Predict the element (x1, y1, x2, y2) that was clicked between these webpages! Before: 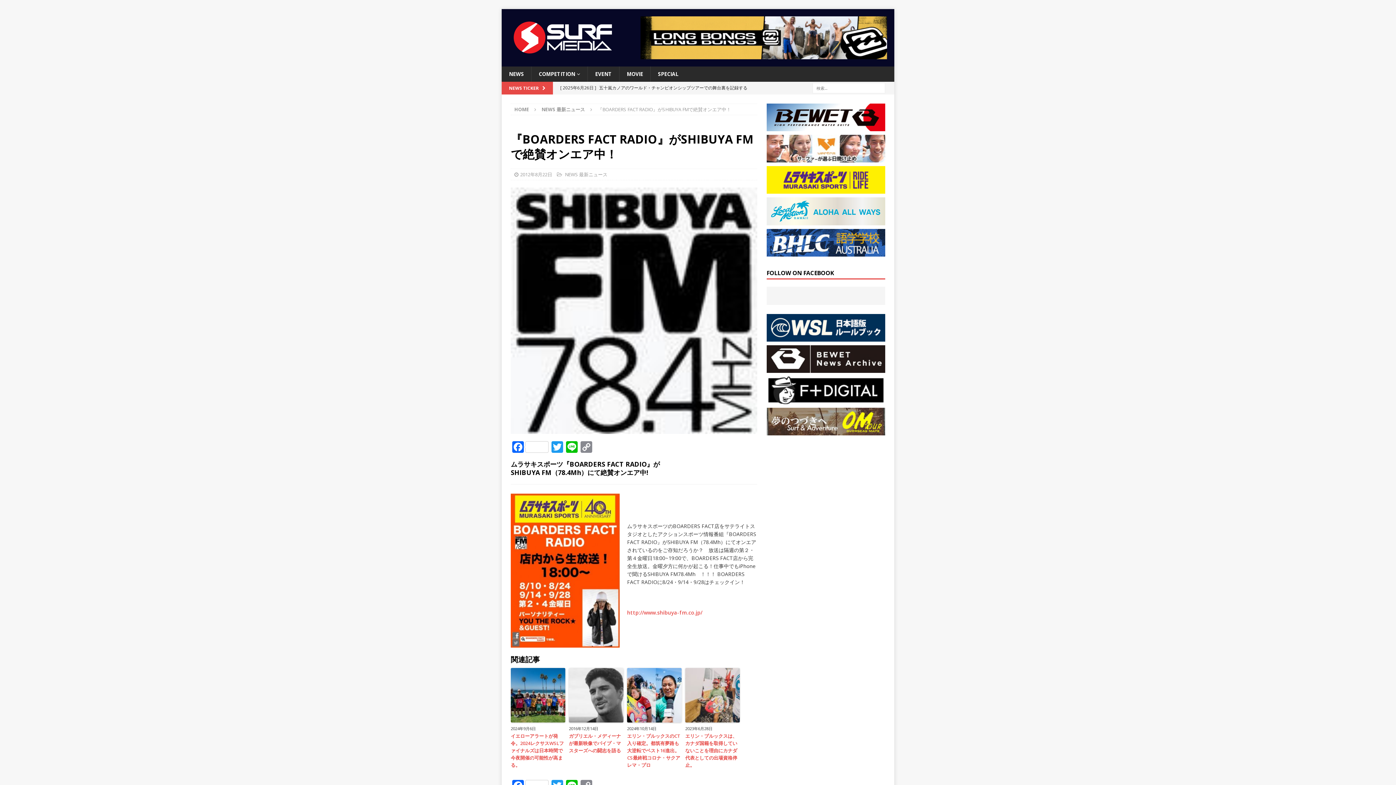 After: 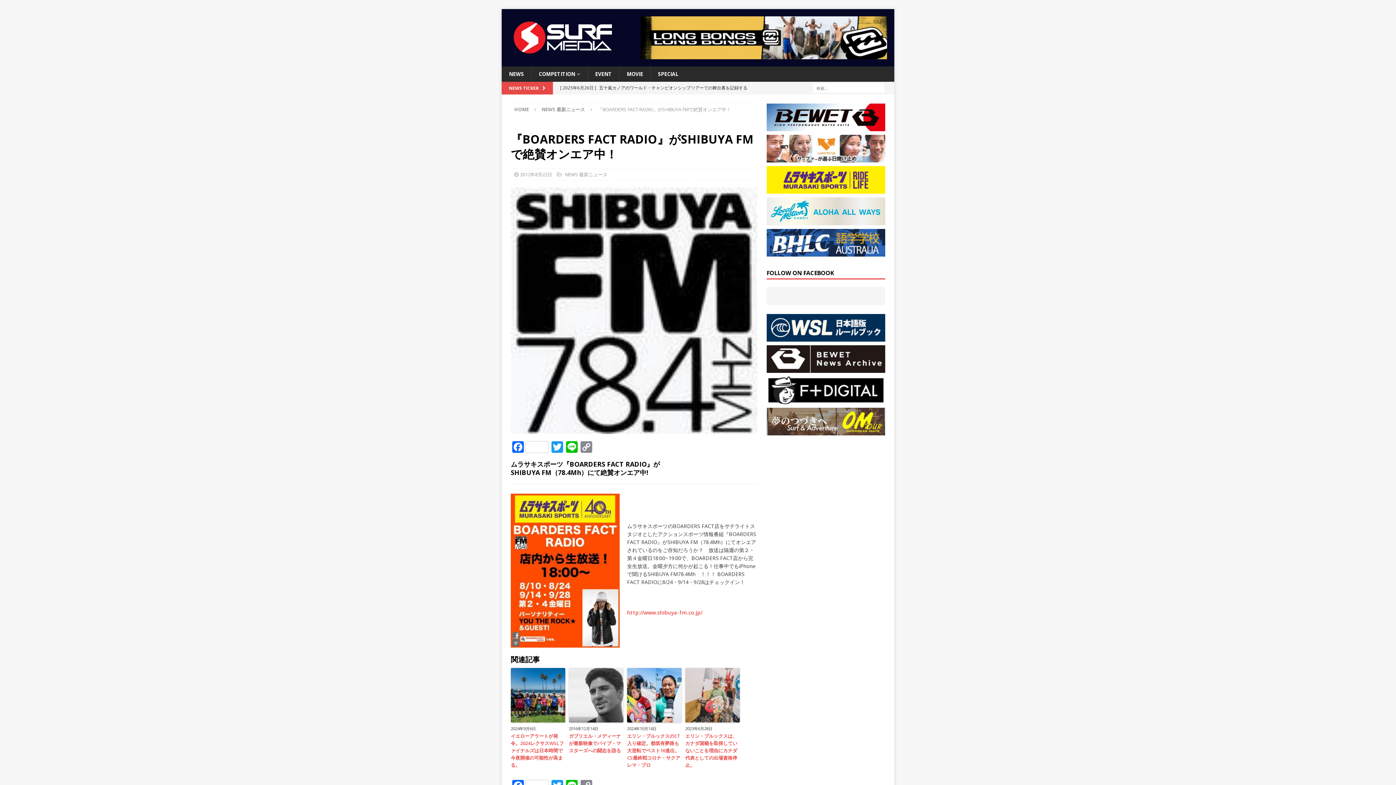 Action: bbox: (766, 217, 885, 224)